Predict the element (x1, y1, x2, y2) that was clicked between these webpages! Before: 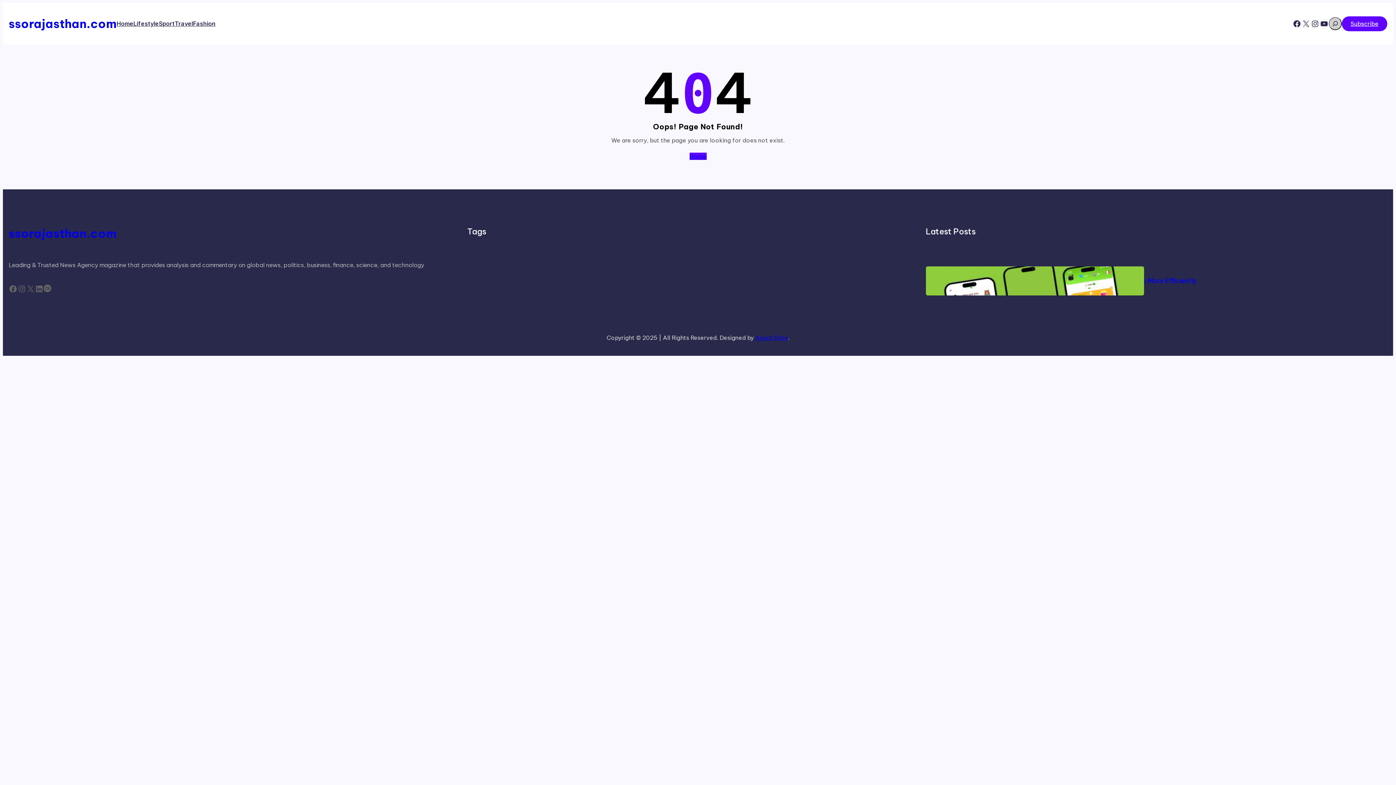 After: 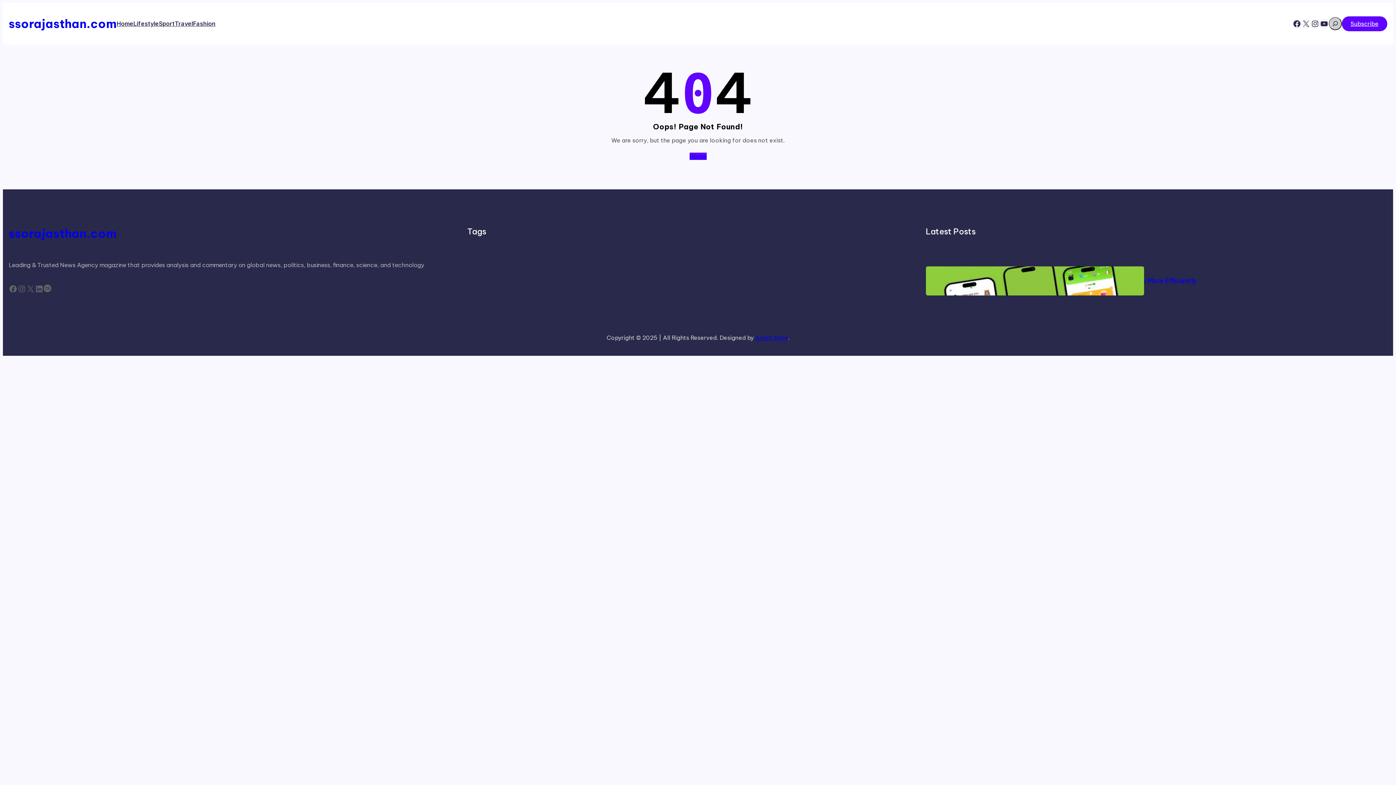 Action: label: Subscribe bbox: (1342, 16, 1387, 31)